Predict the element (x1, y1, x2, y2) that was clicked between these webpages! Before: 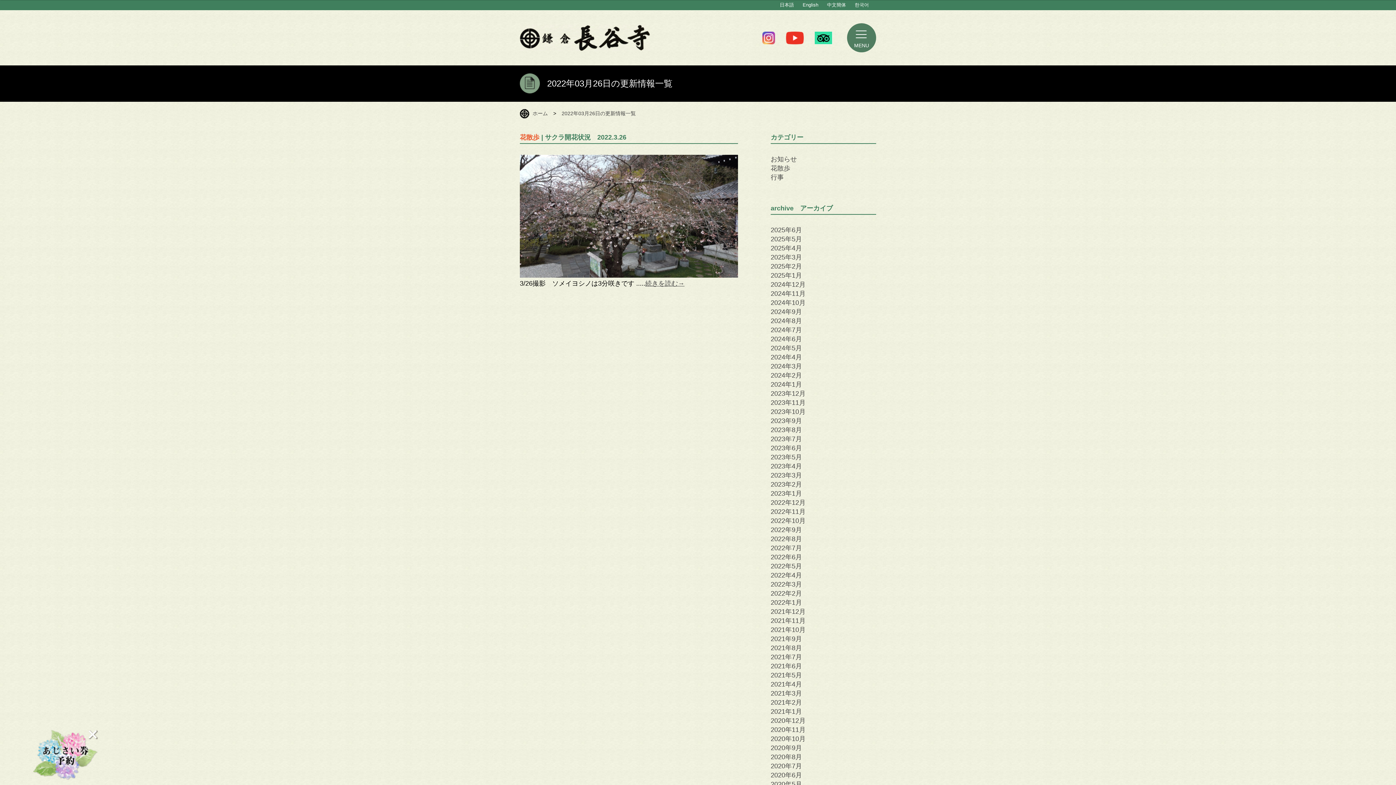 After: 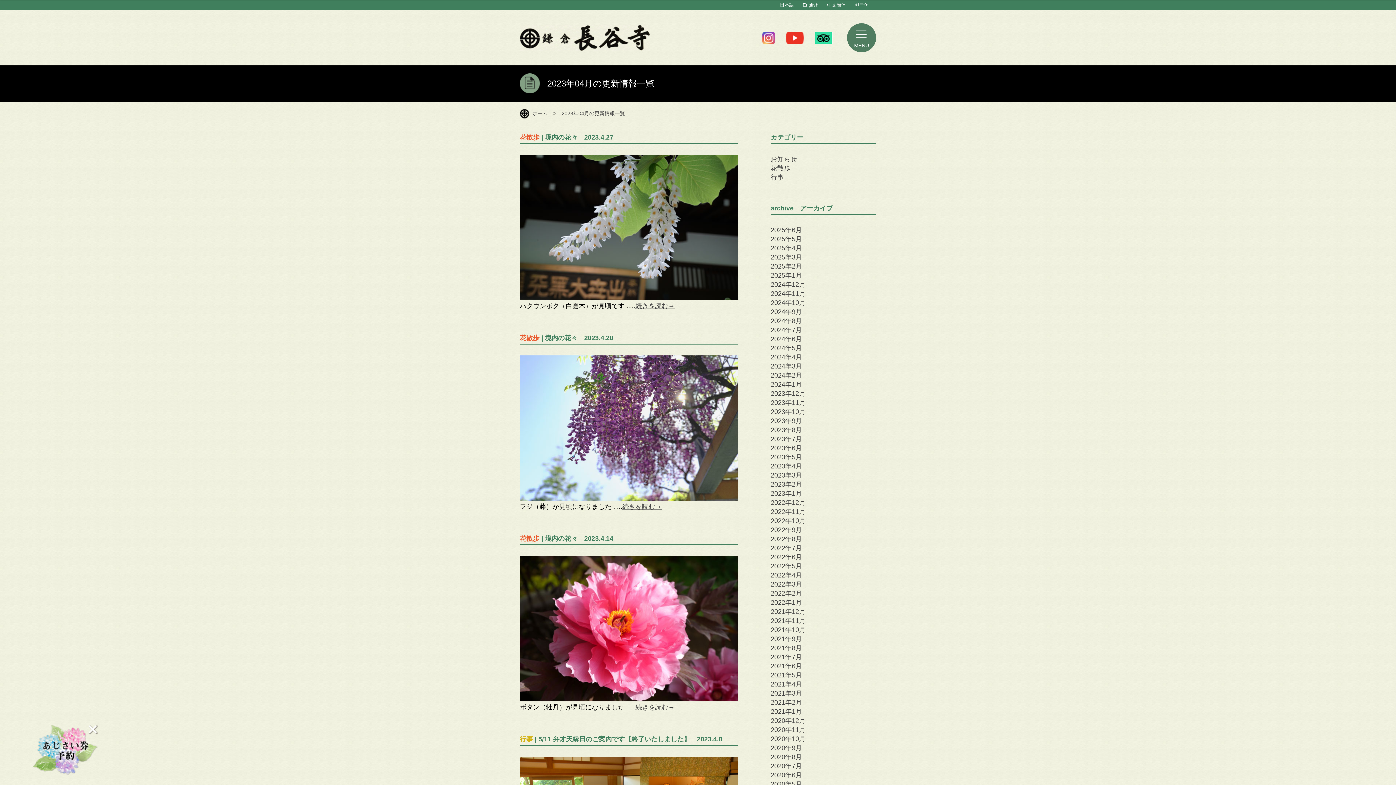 Action: label: 2023年4月 bbox: (770, 462, 802, 470)